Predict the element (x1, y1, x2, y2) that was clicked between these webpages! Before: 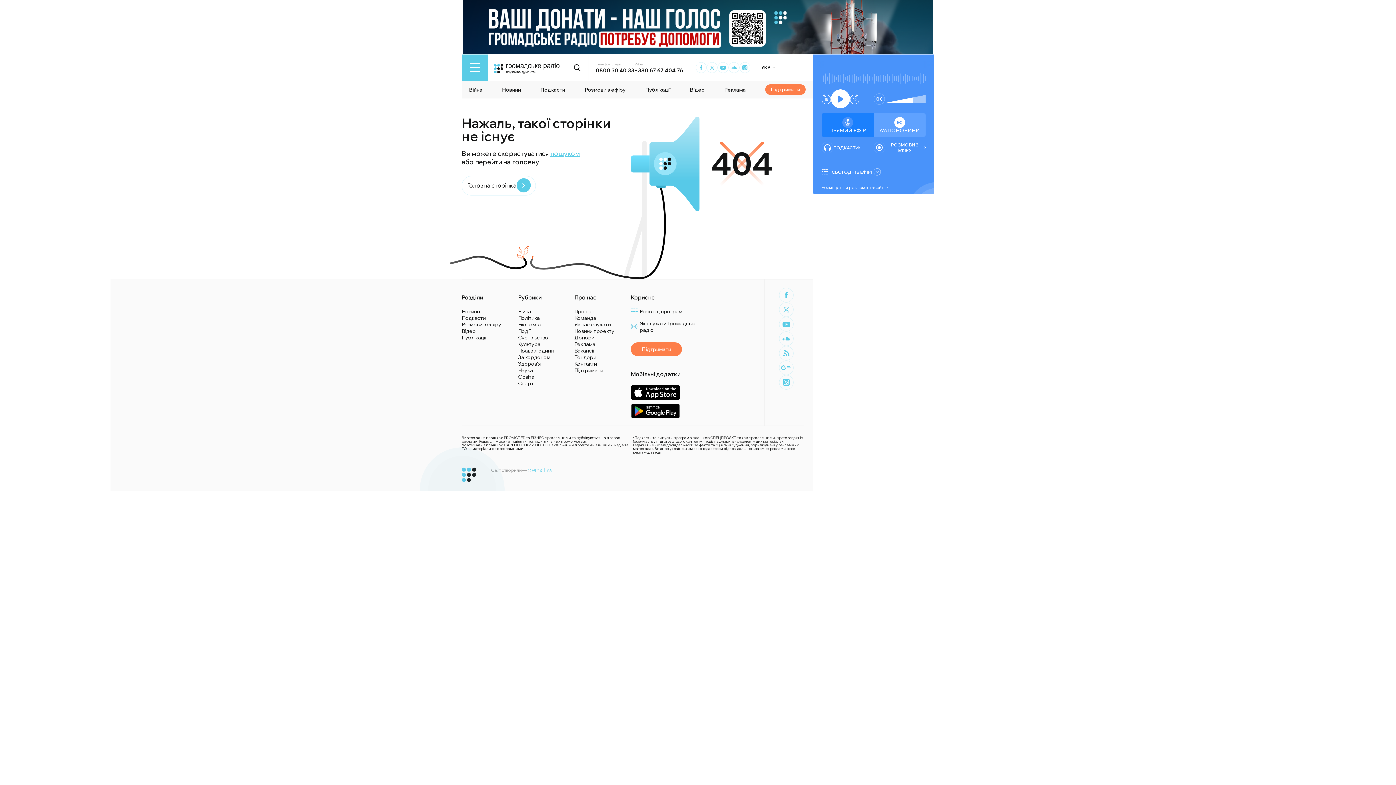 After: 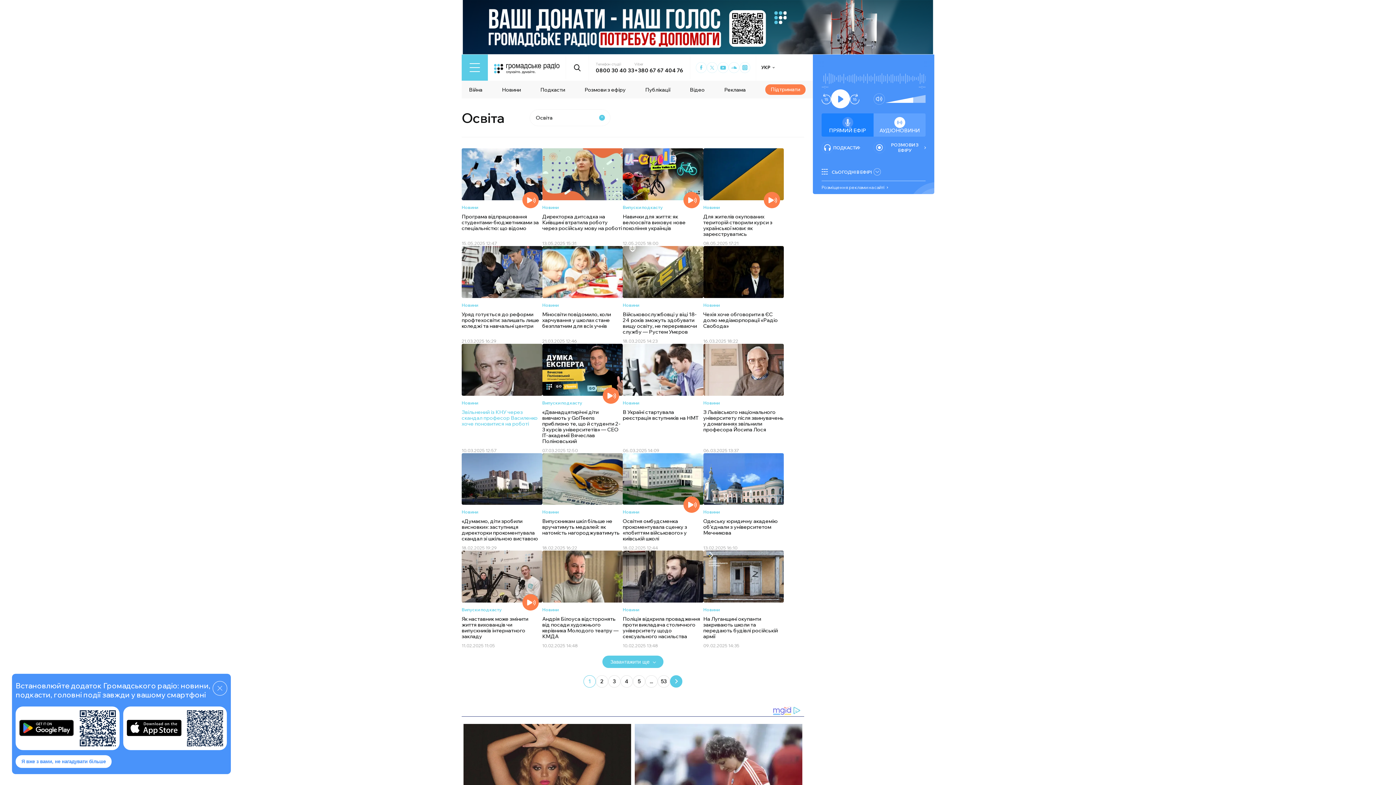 Action: label: Освіта bbox: (518, 373, 534, 380)